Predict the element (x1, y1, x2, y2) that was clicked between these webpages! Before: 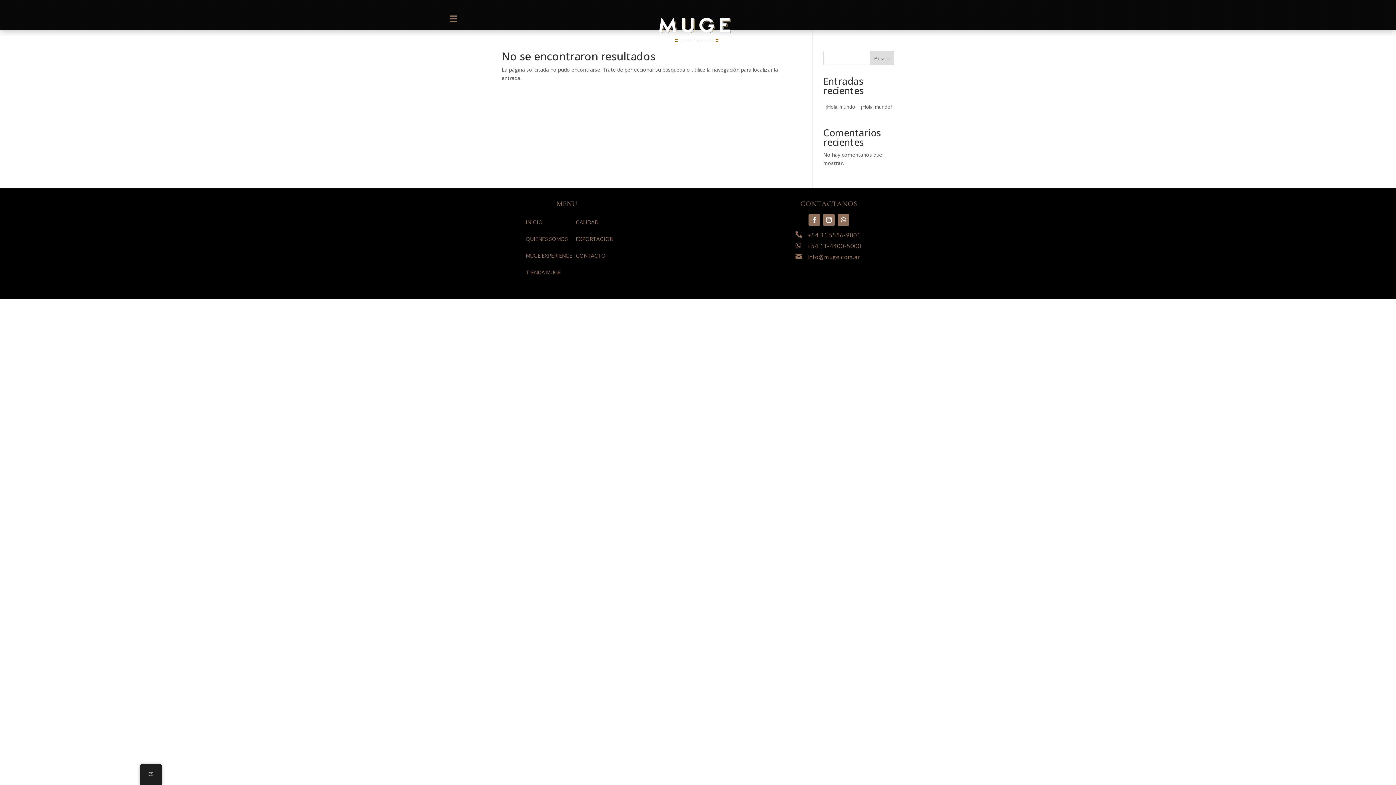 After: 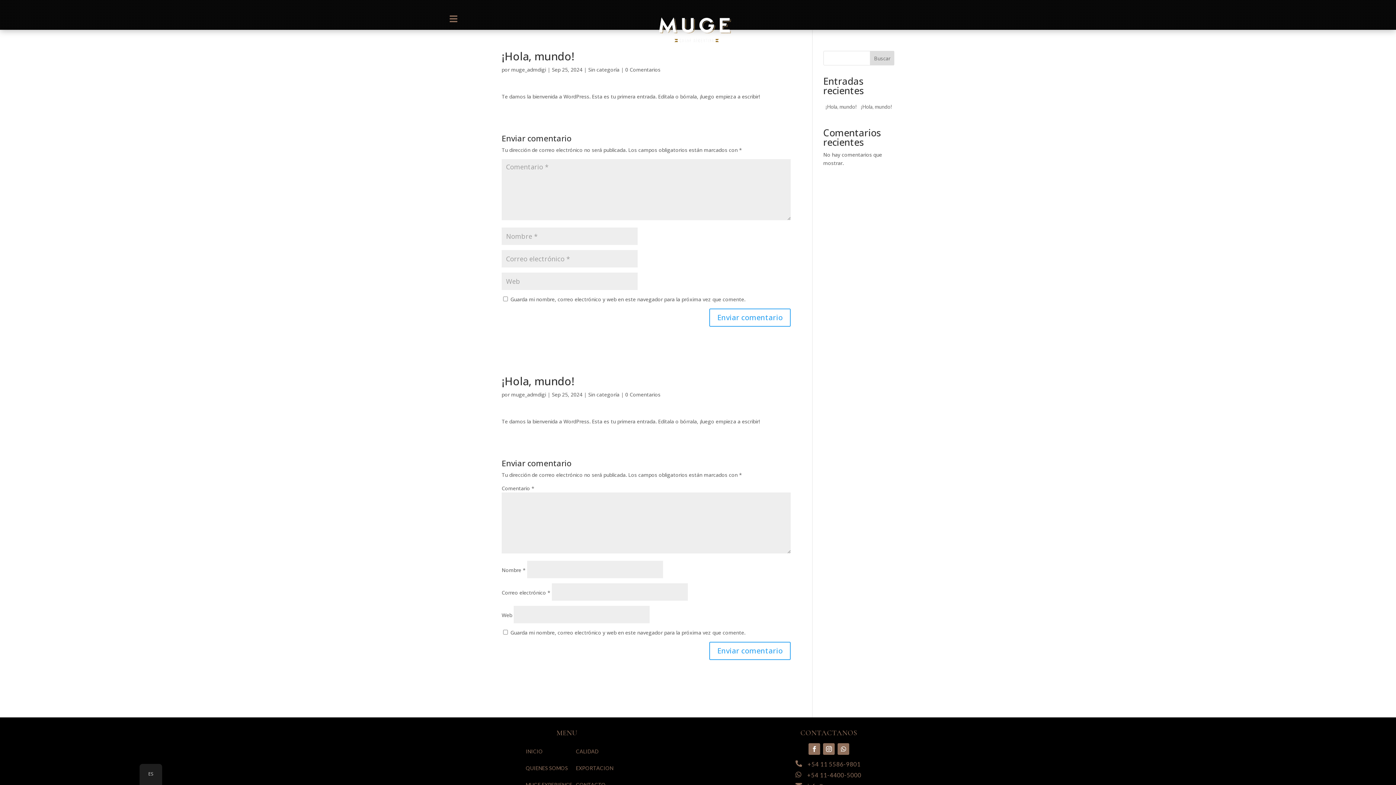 Action: label: ¡Hola, mundo! bbox: (823, 98, 859, 114)